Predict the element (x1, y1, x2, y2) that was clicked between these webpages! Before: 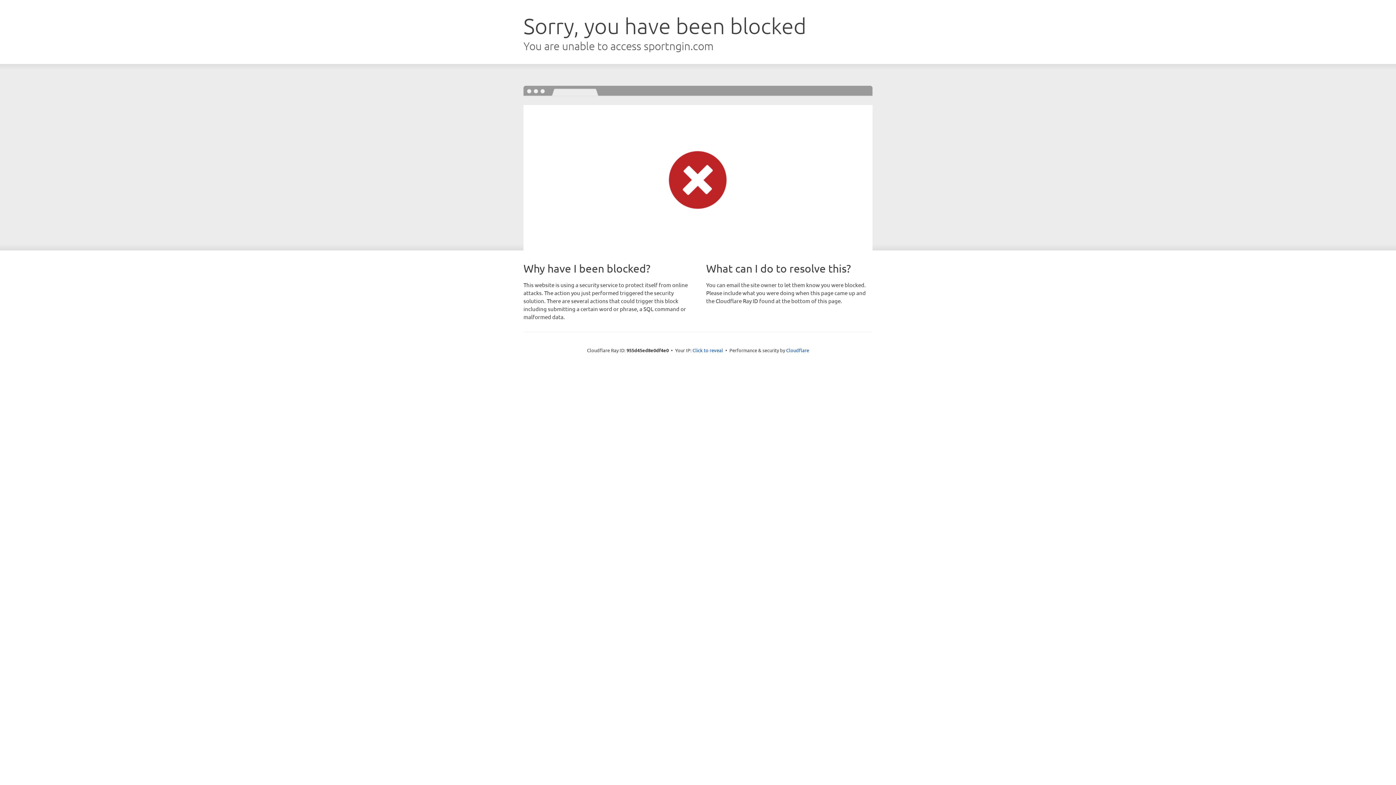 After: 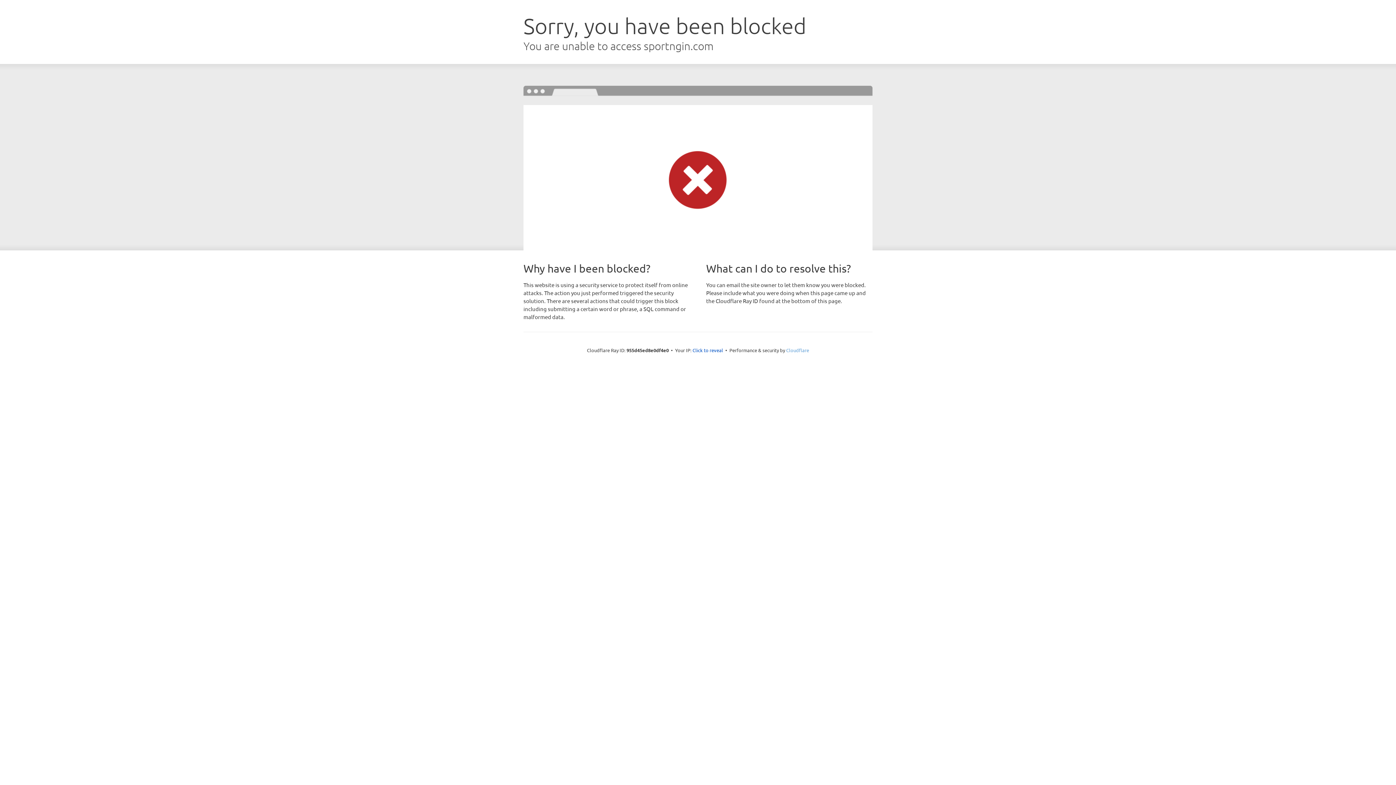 Action: label: Cloudflare bbox: (786, 347, 809, 353)